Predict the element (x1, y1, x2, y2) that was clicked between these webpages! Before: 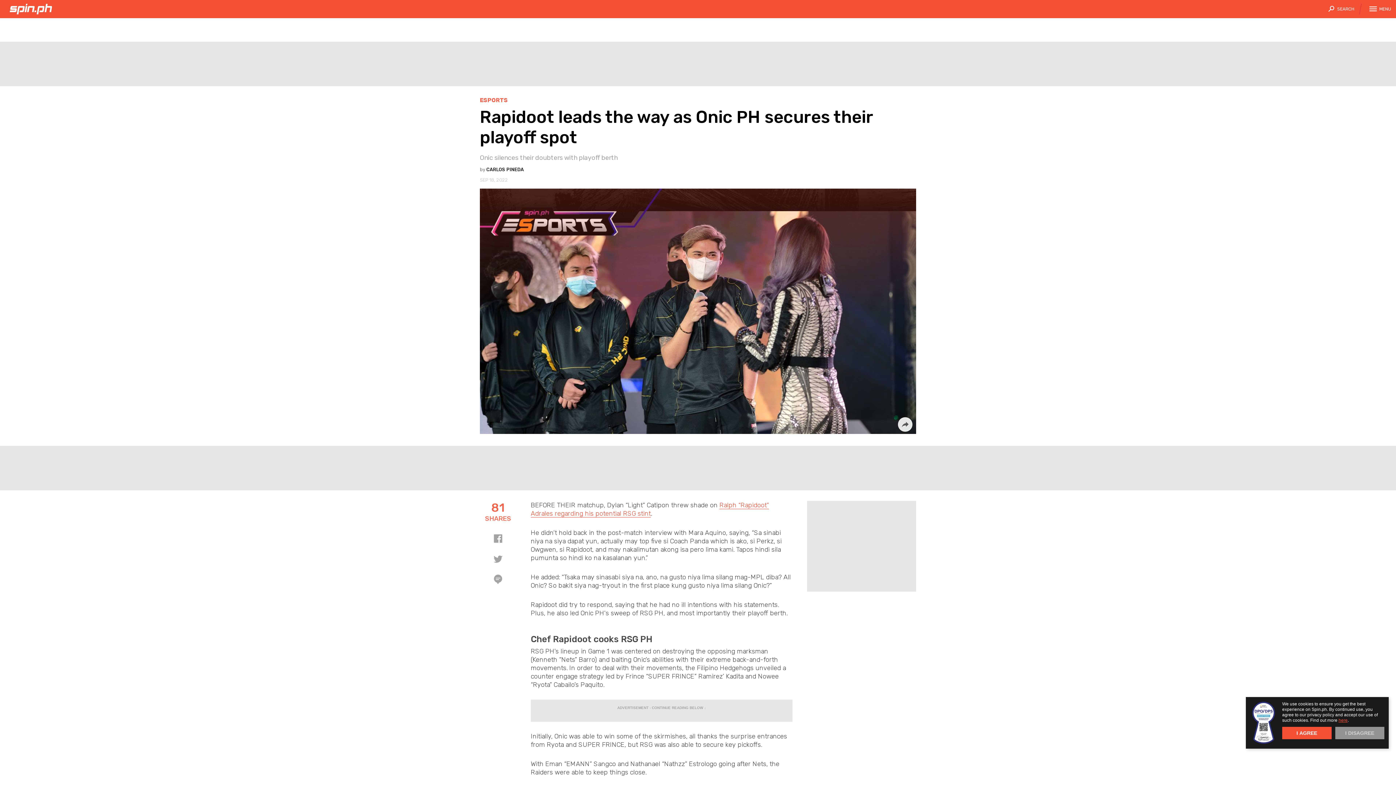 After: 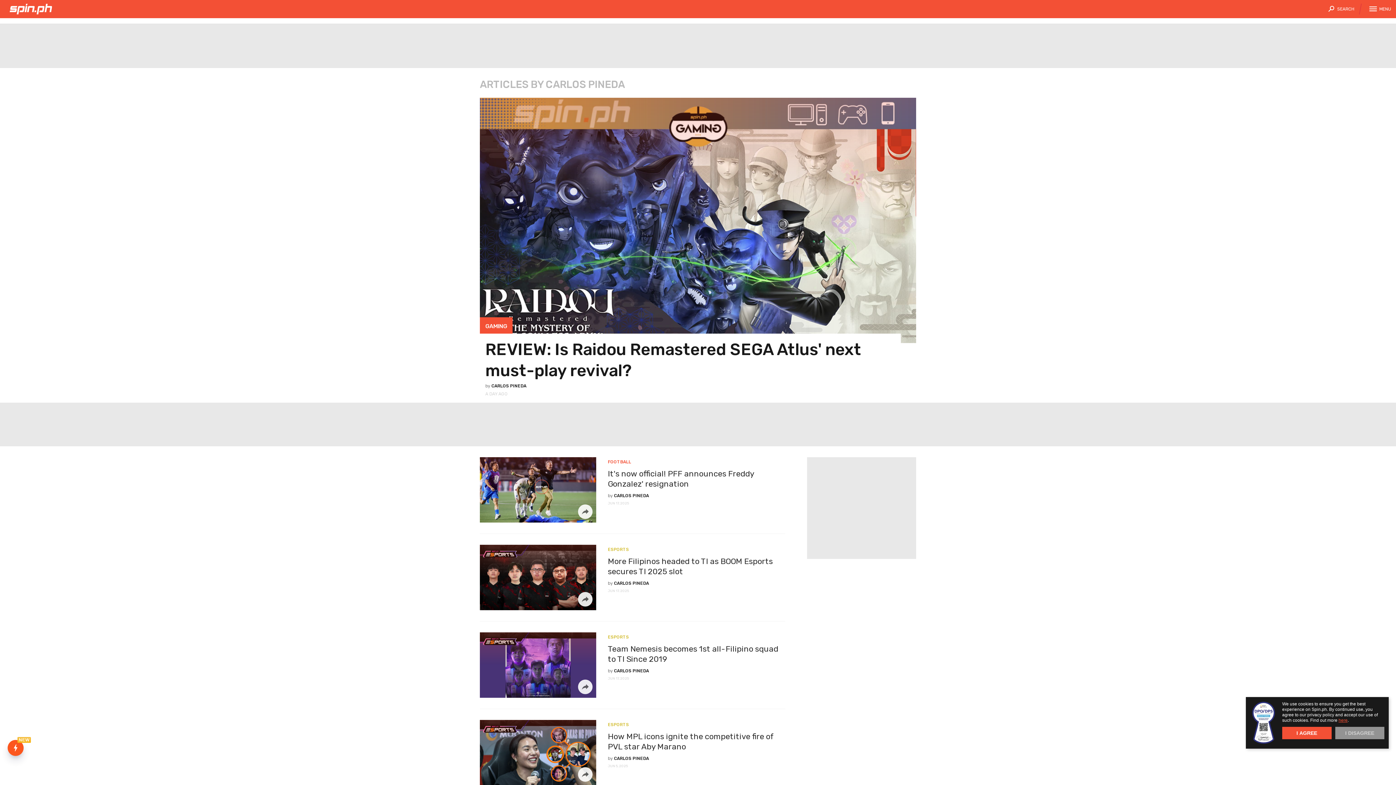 Action: bbox: (486, 166, 524, 172) label: CARLOS PINEDA